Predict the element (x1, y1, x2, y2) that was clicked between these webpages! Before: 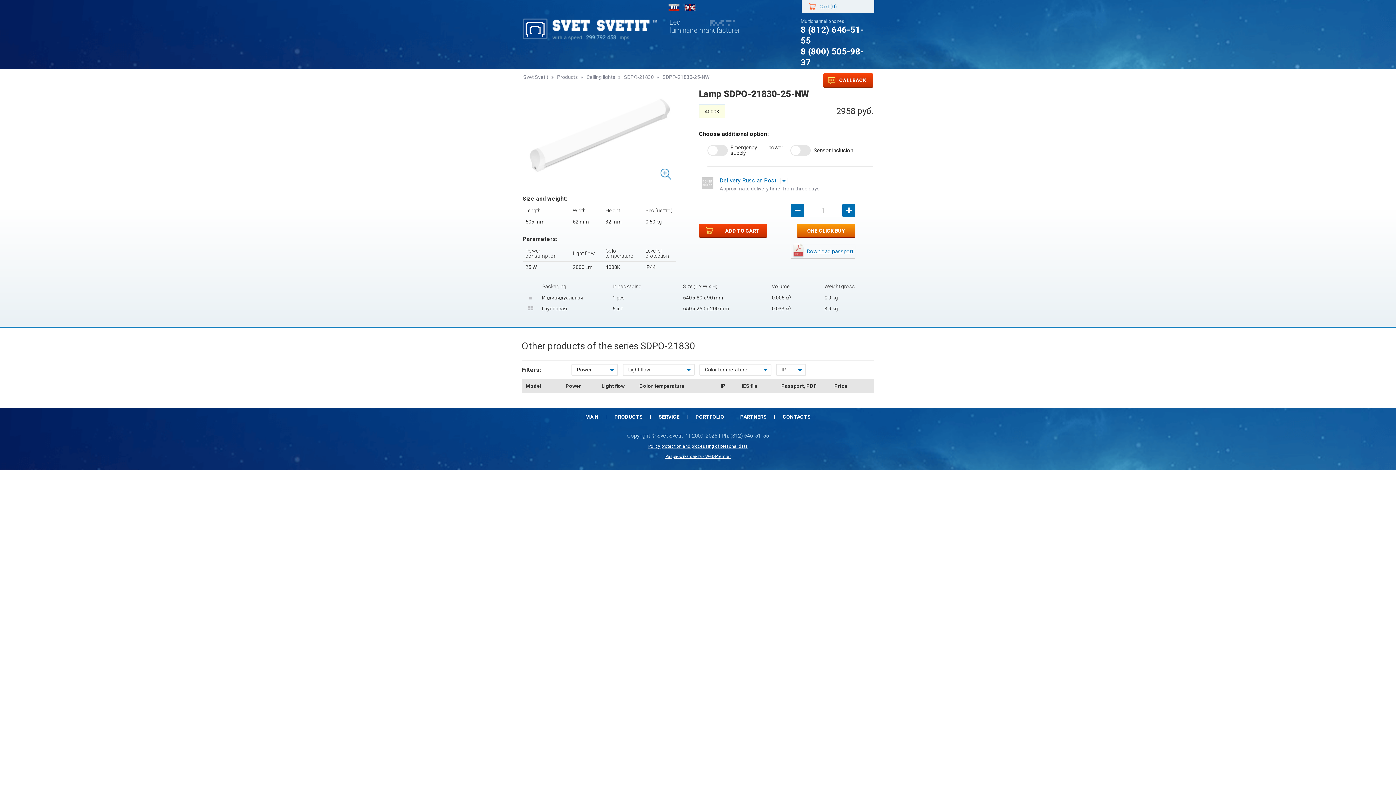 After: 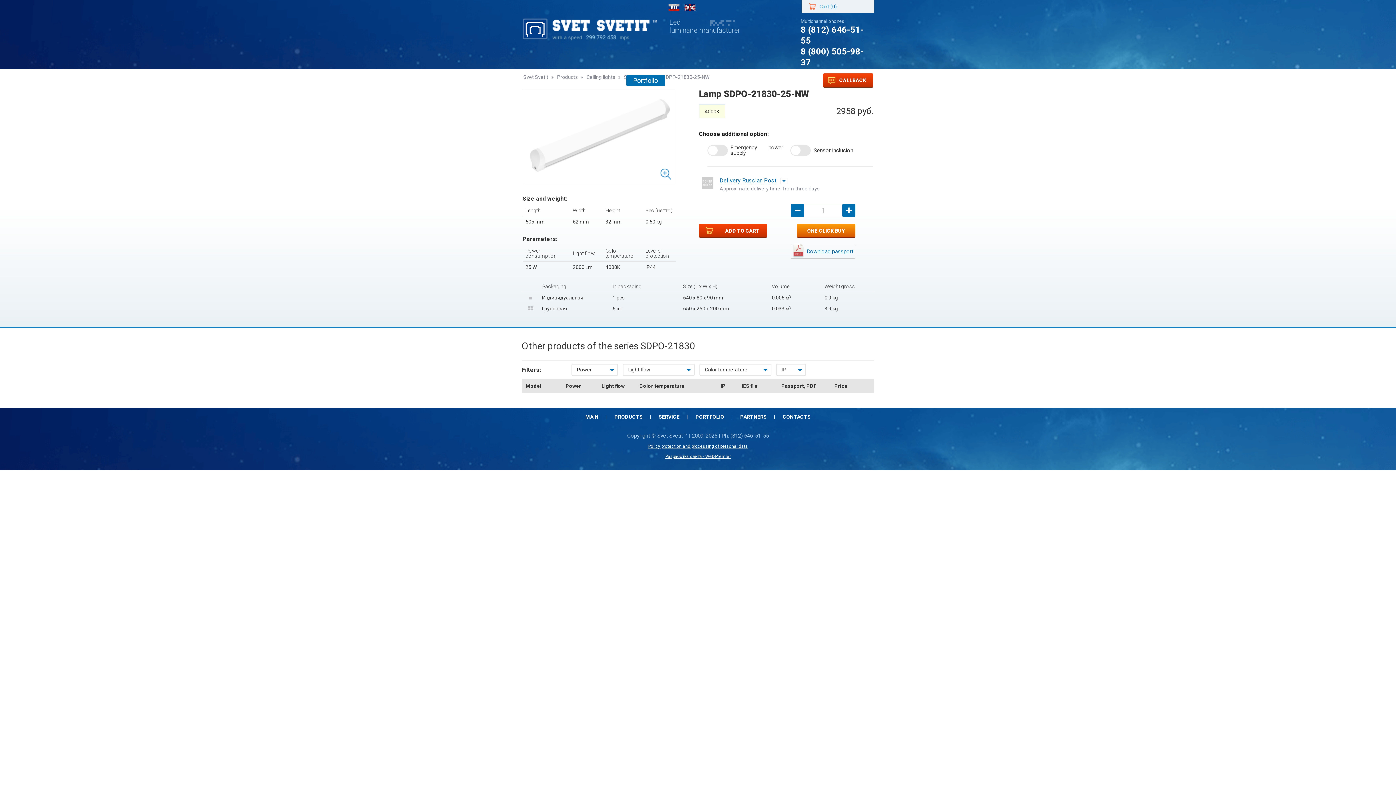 Action: label: Portfolio bbox: (633, 74, 658, 86)